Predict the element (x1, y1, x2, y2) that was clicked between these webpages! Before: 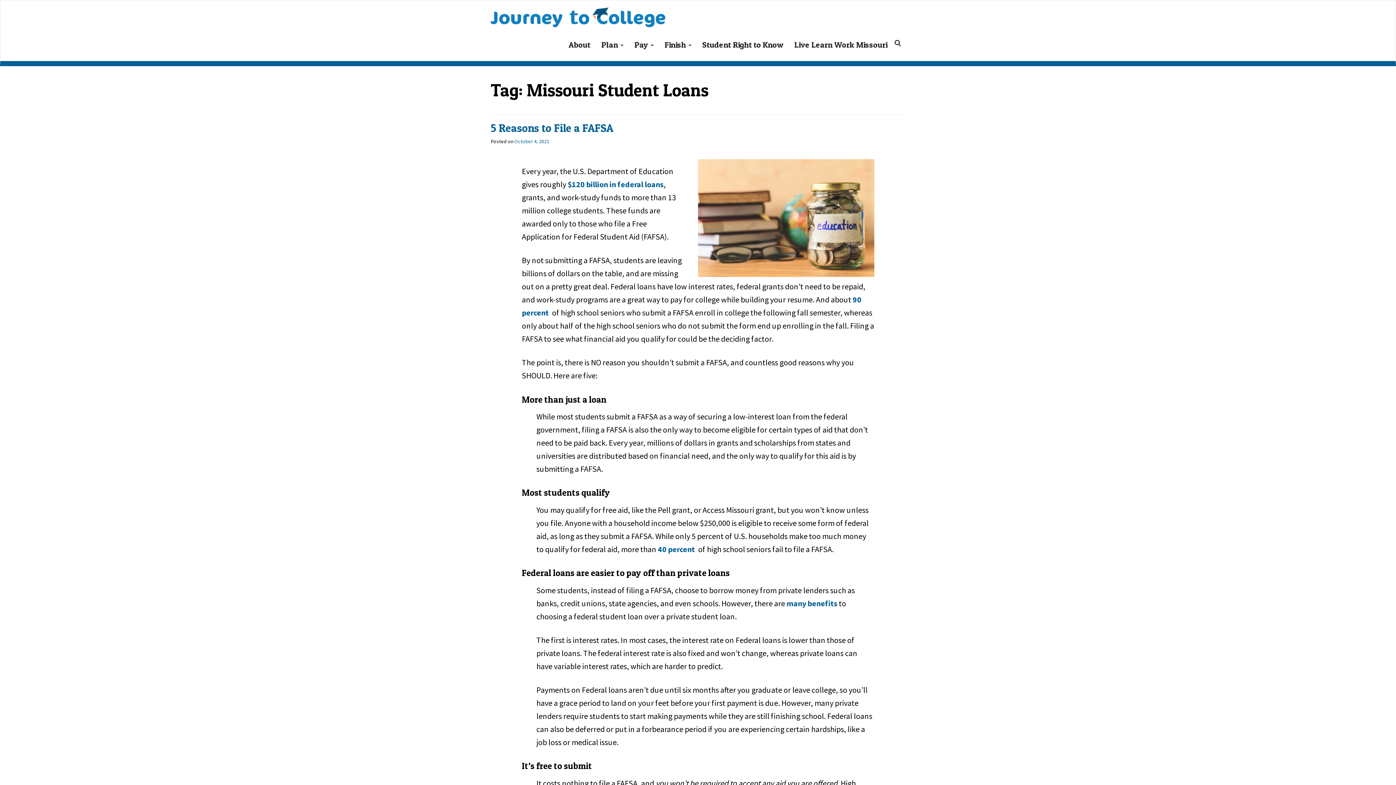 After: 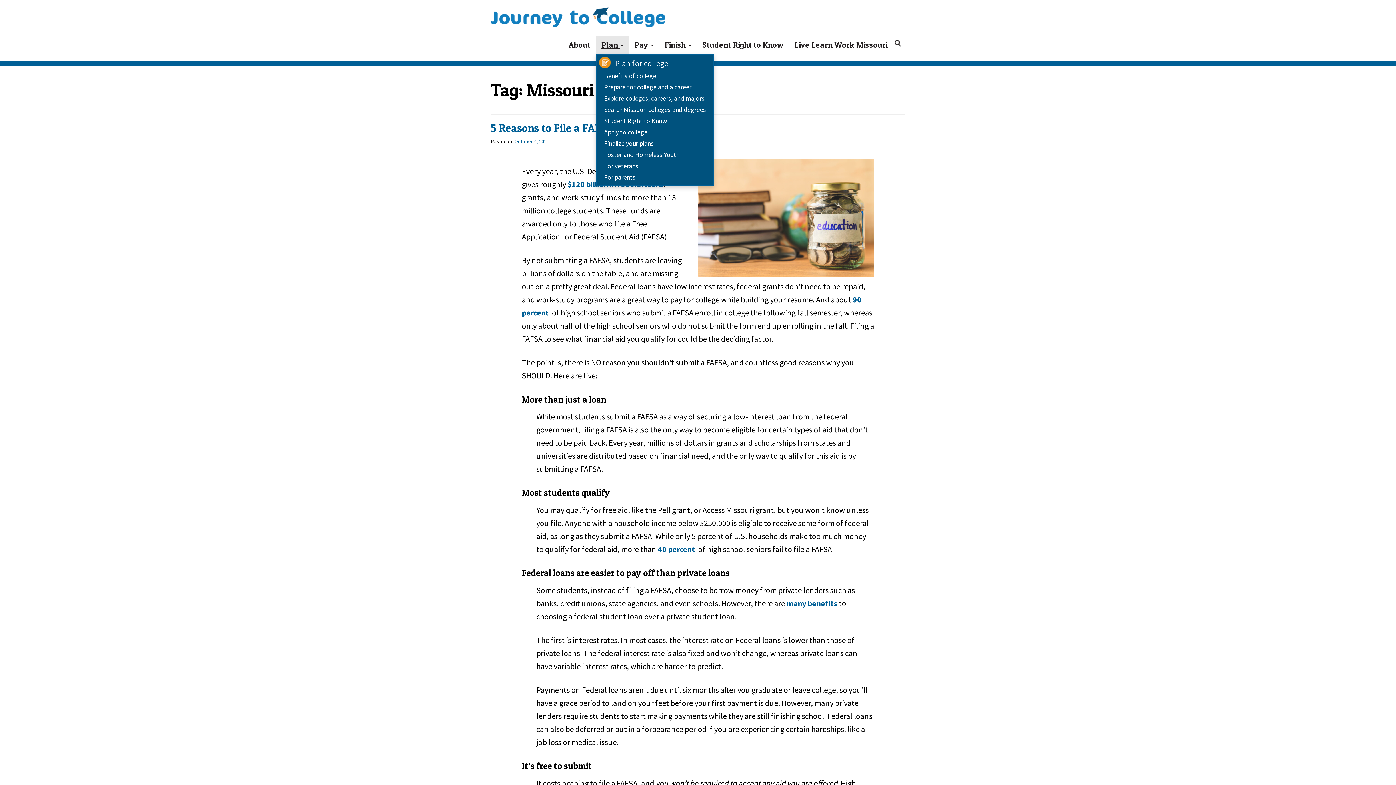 Action: label: Plan  bbox: (596, 35, 629, 53)